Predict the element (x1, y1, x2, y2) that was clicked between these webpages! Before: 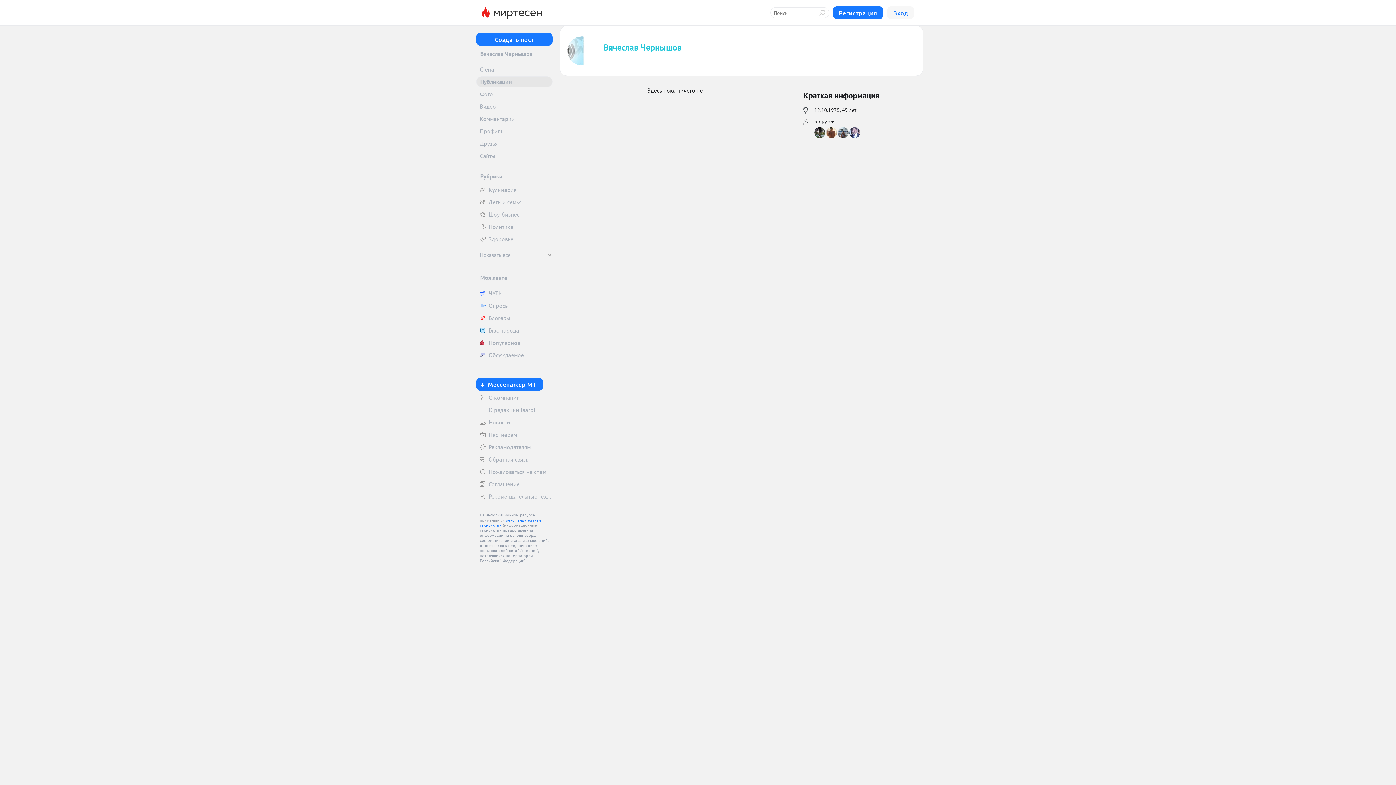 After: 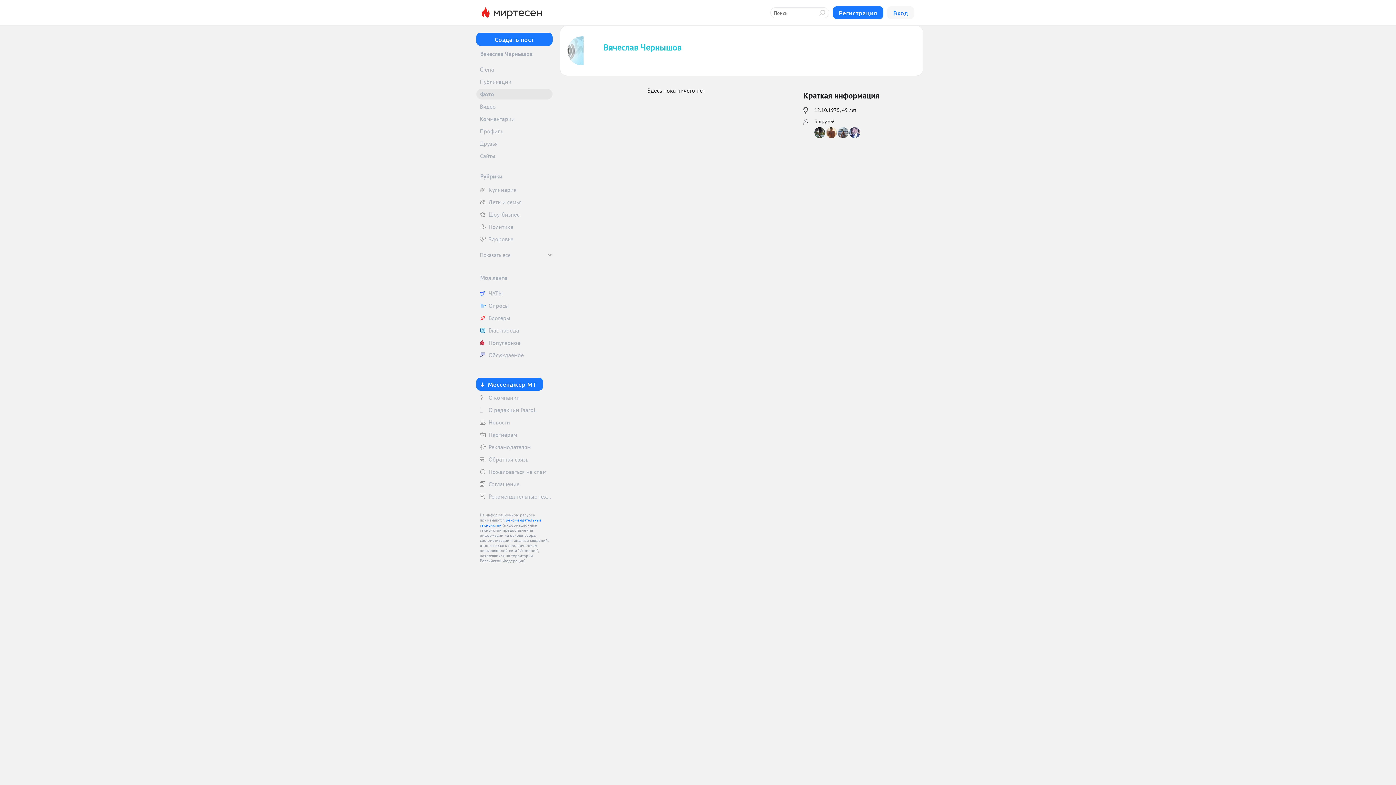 Action: label: Фото bbox: (476, 88, 552, 99)